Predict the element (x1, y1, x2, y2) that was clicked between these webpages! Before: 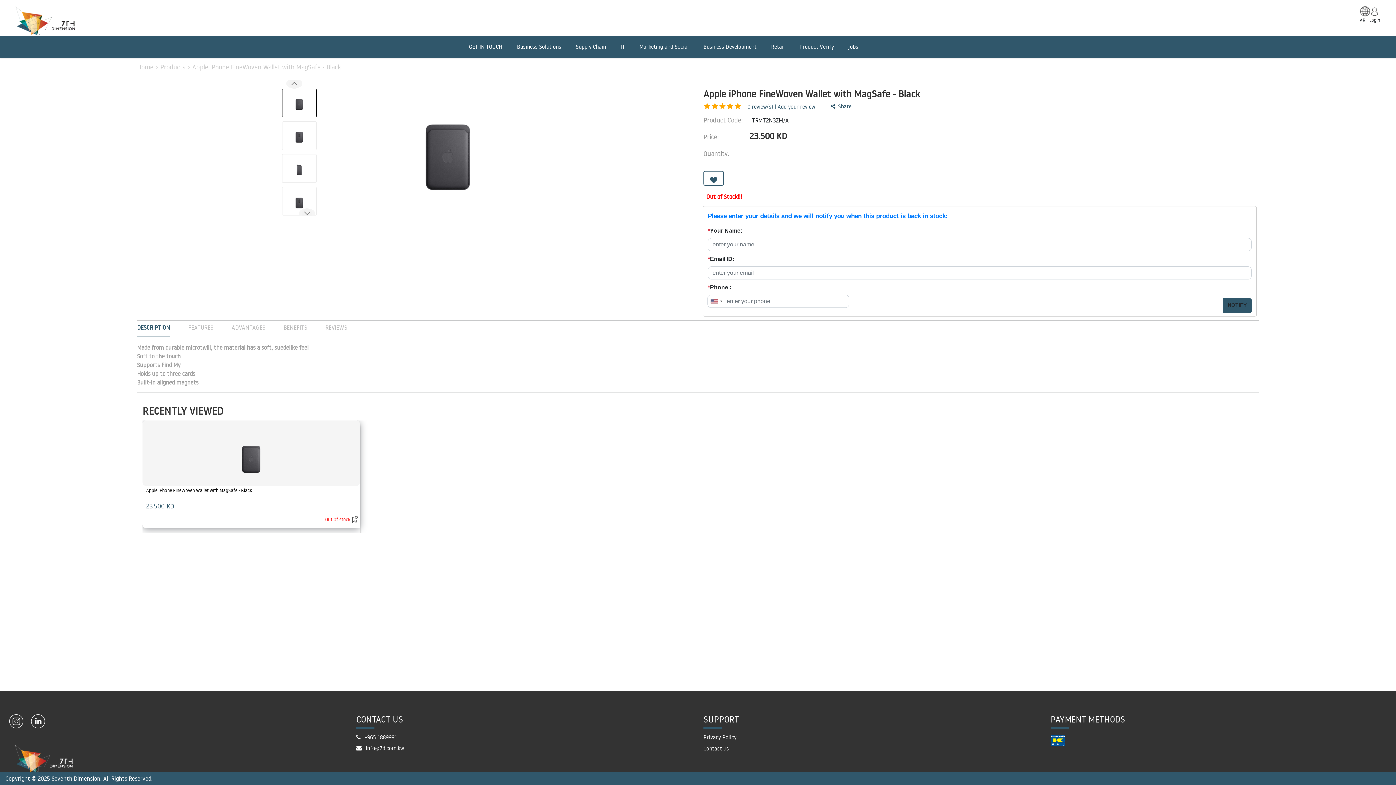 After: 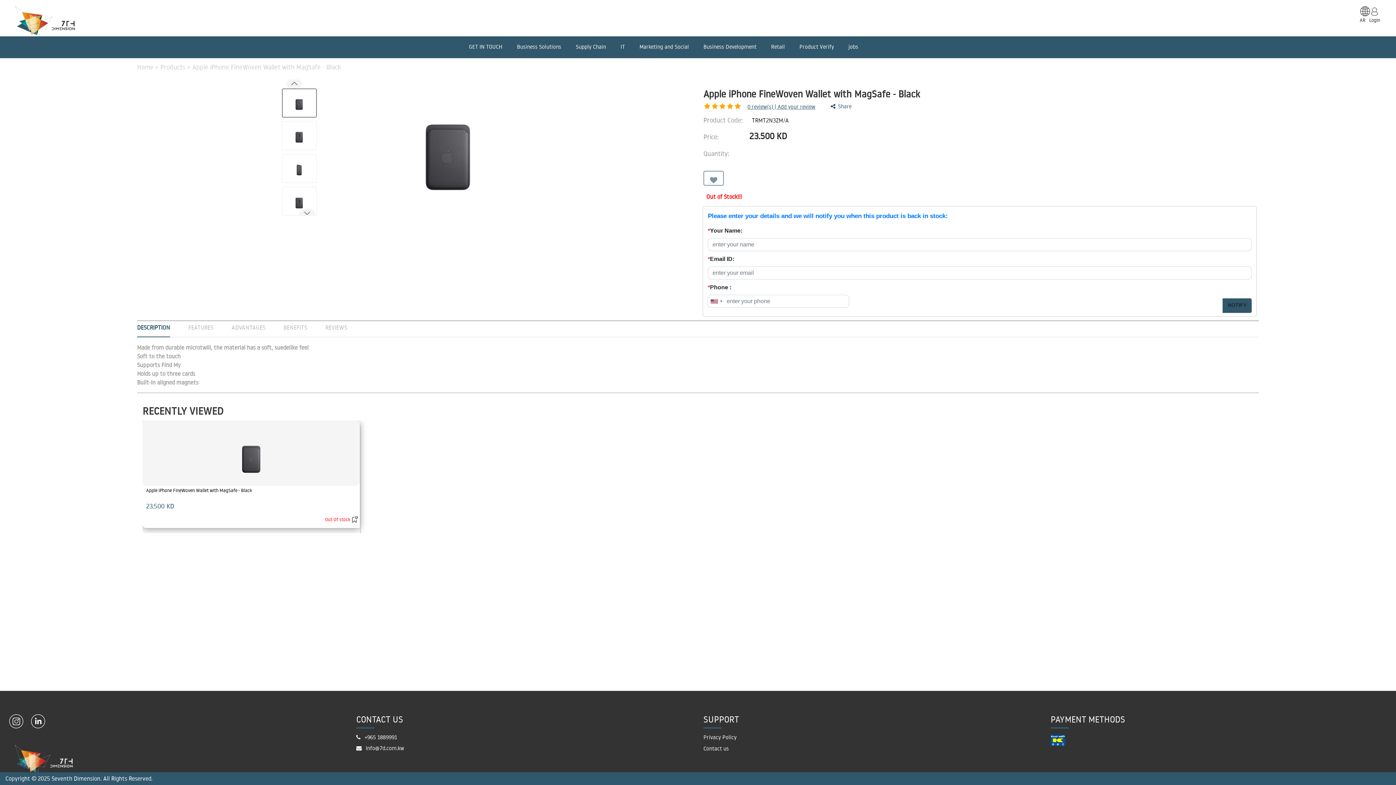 Action: bbox: (703, 170, 724, 185)